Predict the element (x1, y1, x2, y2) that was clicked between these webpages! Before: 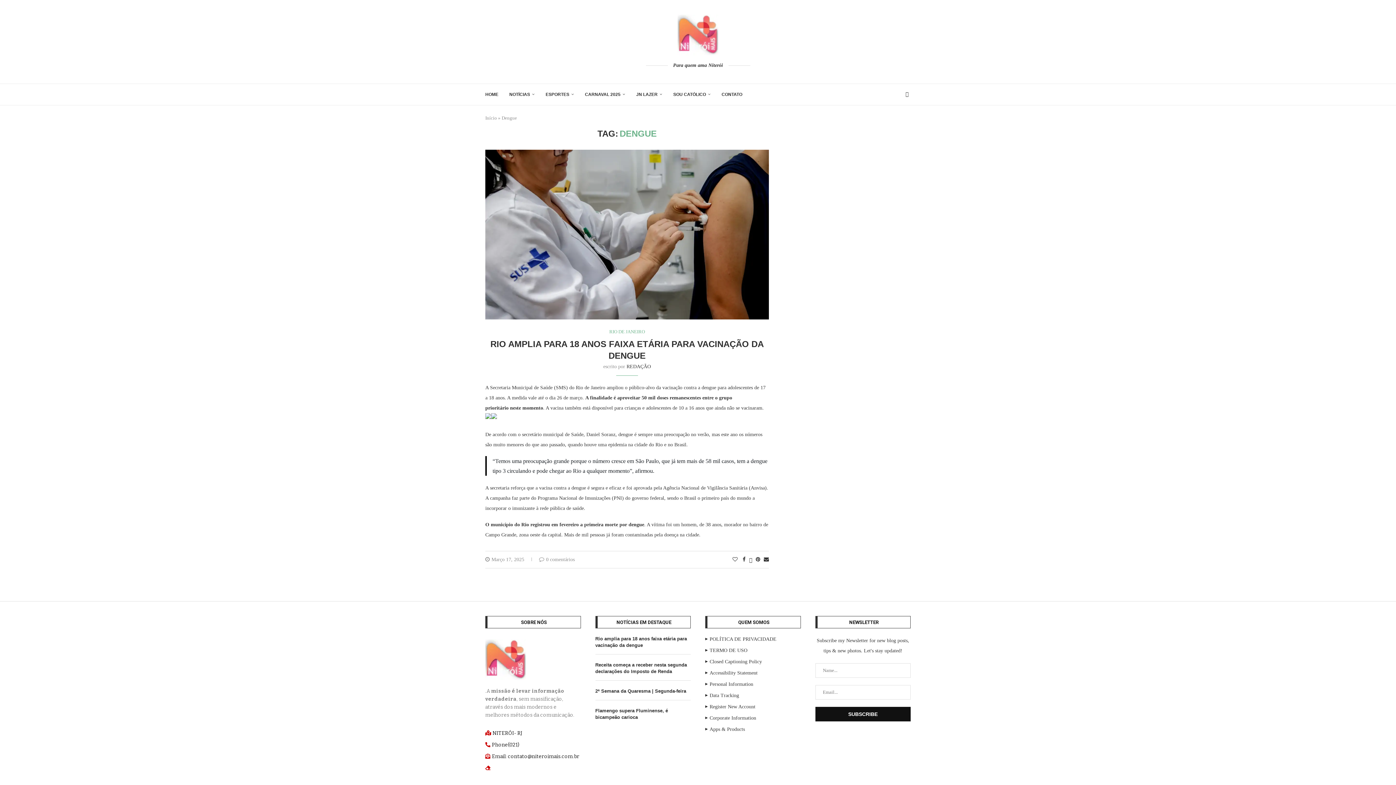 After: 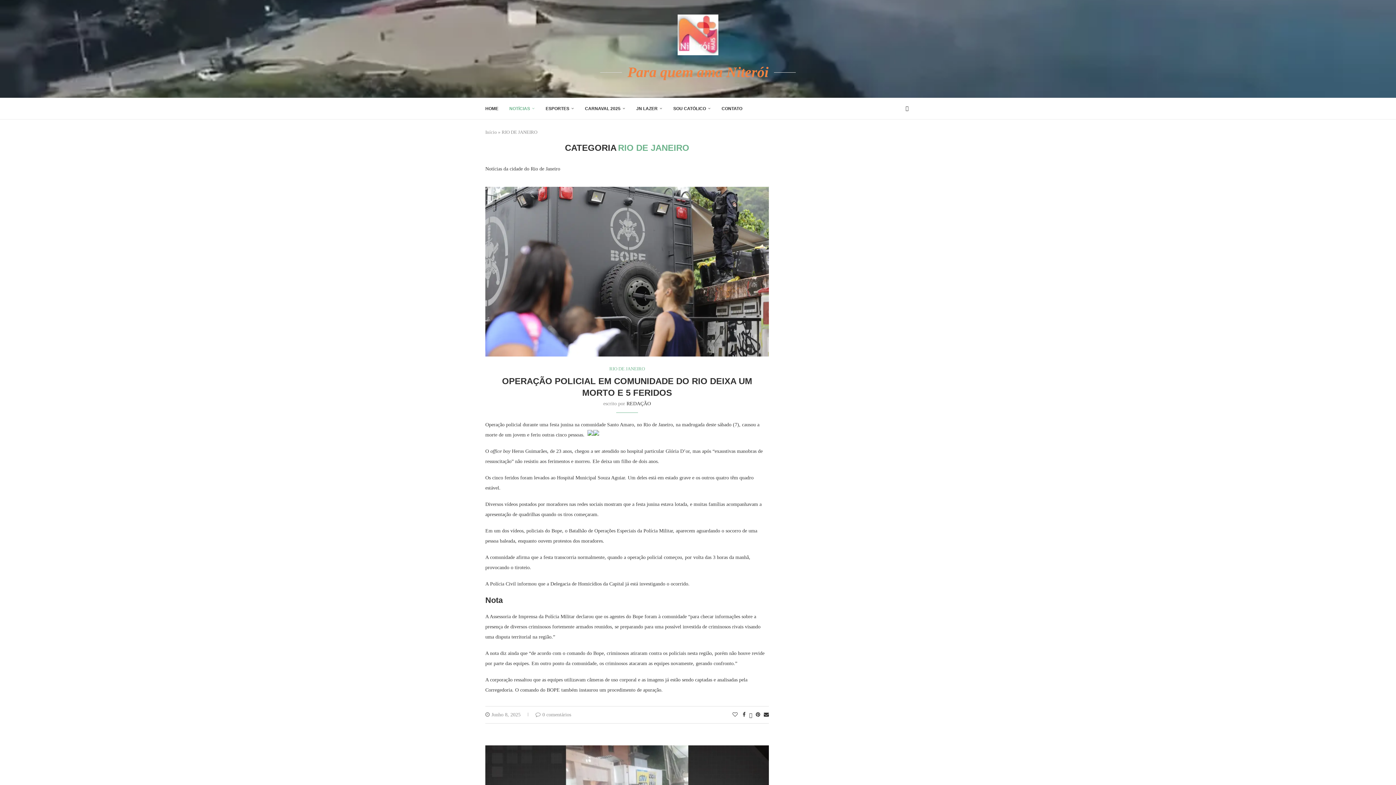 Action: label: RIO DE JANEIRO bbox: (609, 328, 645, 334)